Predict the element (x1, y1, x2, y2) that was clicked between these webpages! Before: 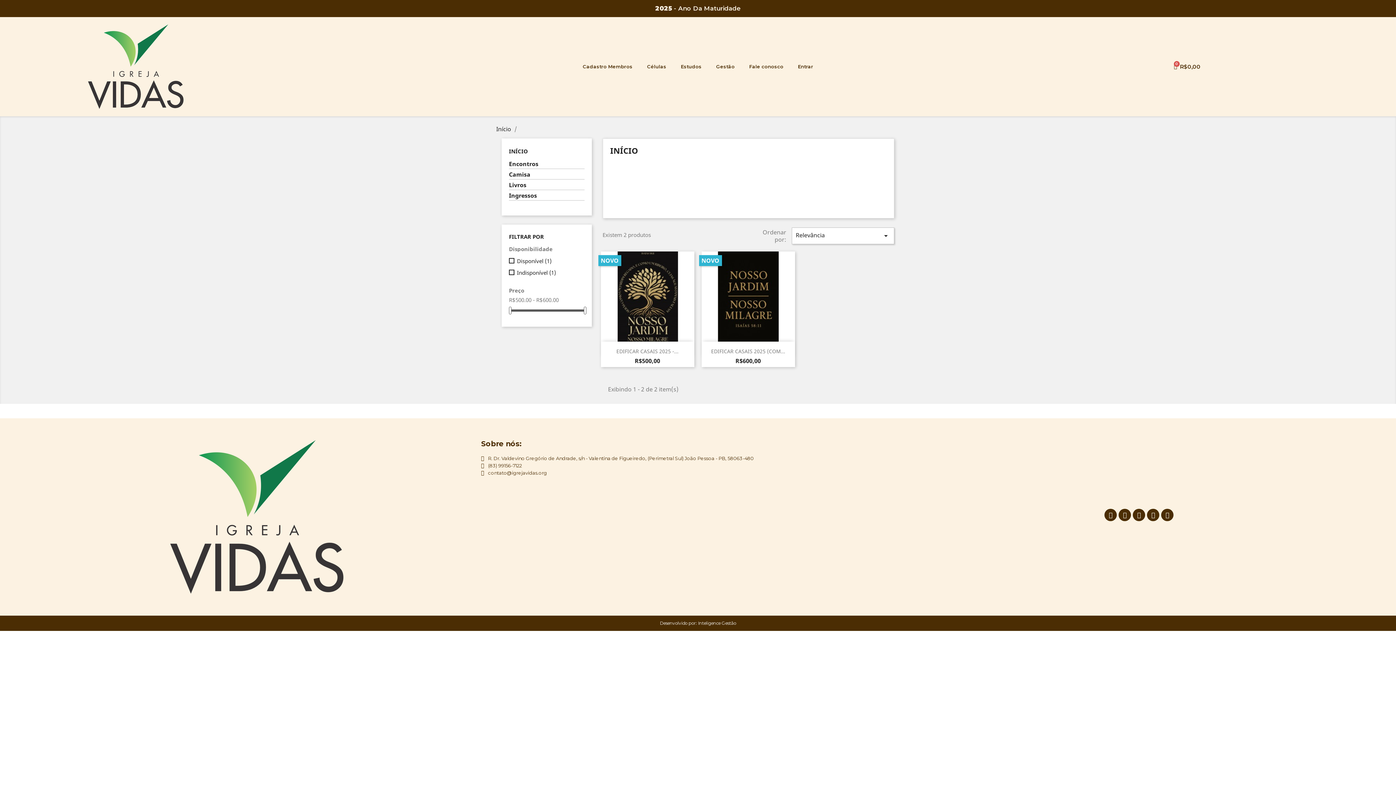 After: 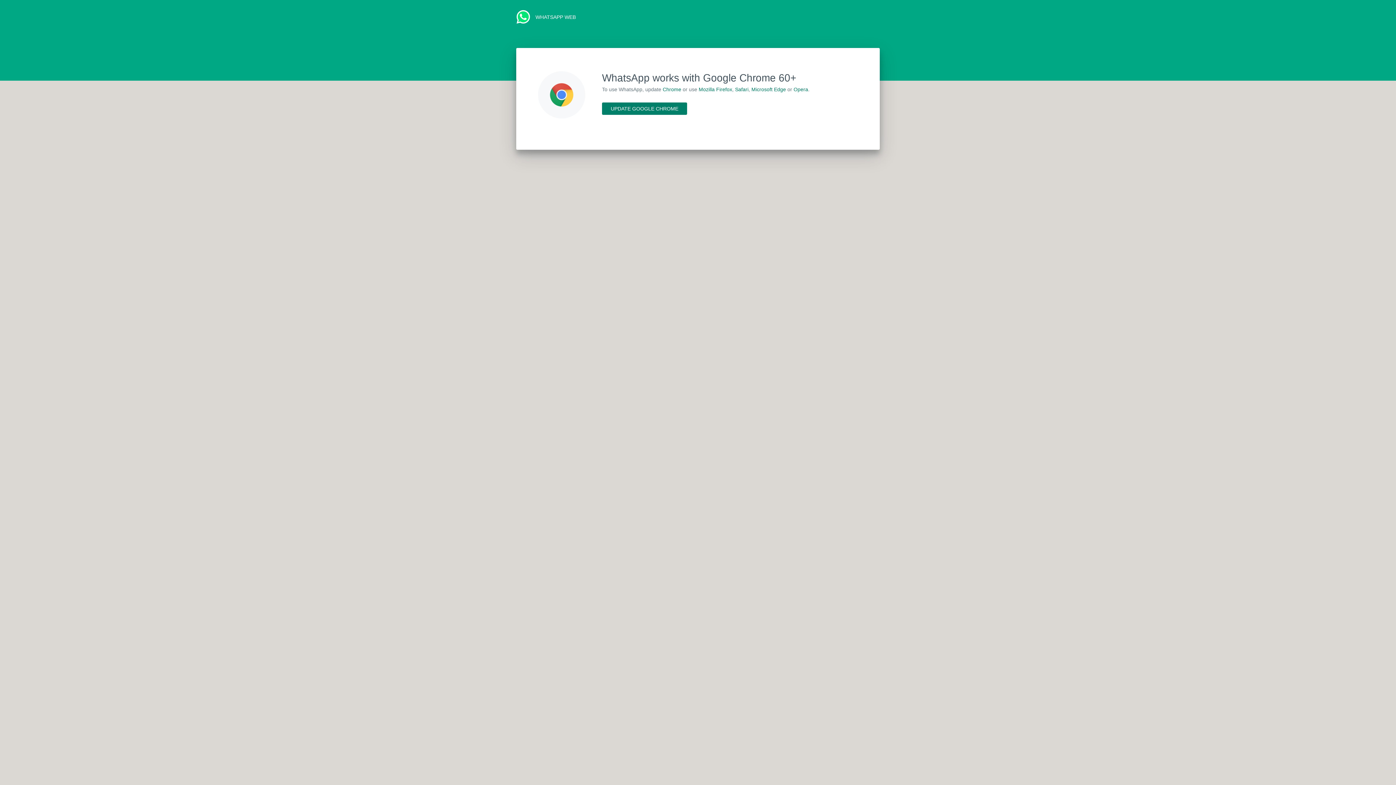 Action: label: (83) 99156-7122 bbox: (481, 462, 915, 469)